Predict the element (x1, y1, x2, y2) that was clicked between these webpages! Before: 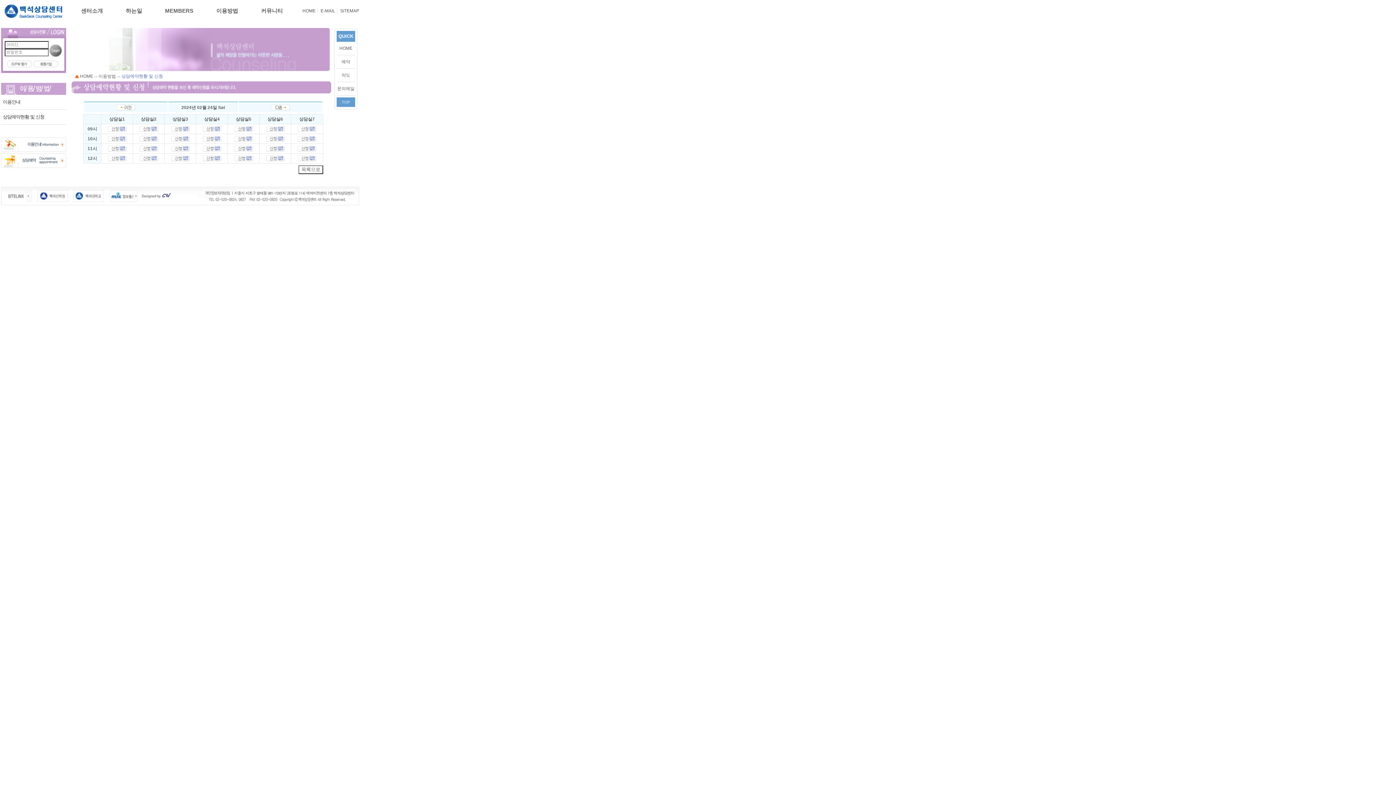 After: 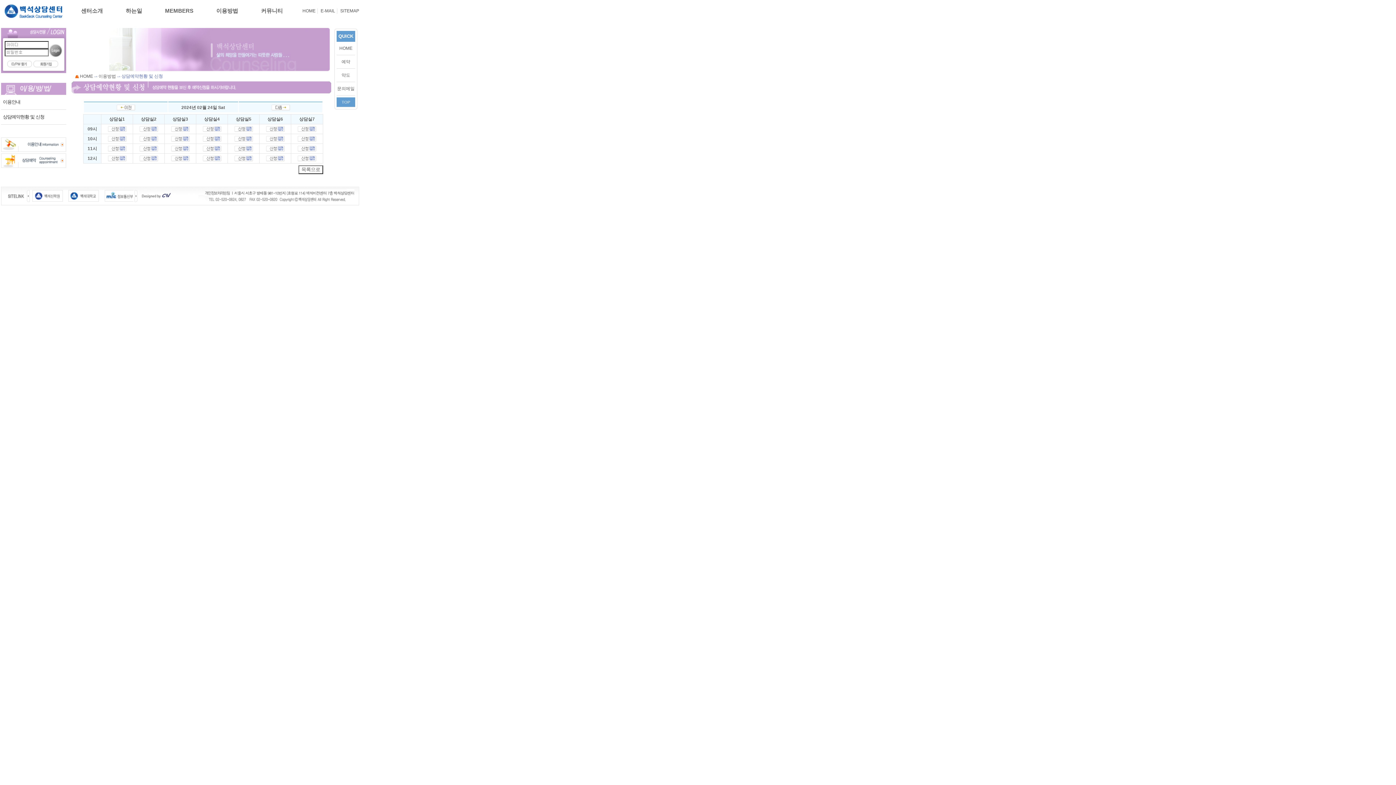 Action: bbox: (171, 137, 189, 142)